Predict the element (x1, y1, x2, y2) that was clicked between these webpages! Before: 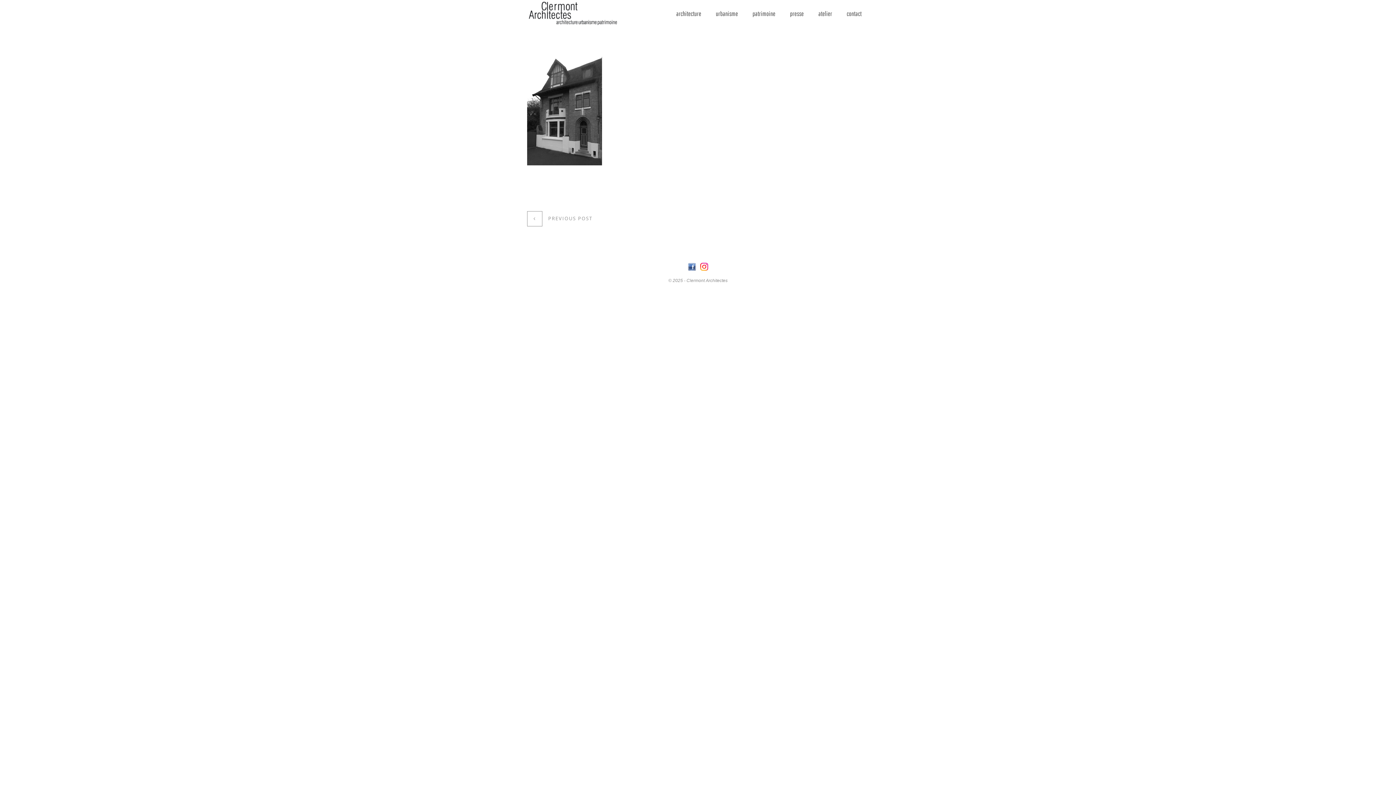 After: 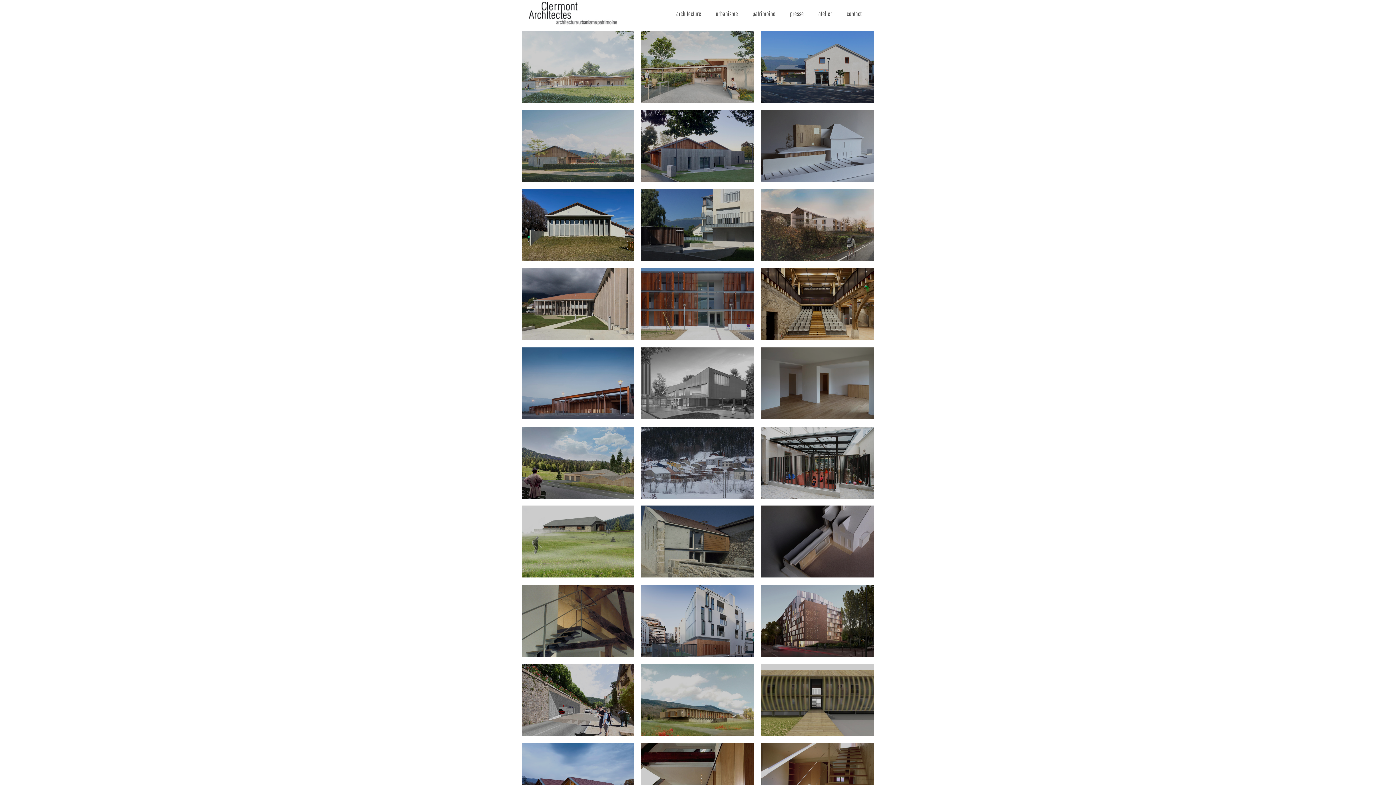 Action: label: architecture bbox: (676, 0, 701, 27)